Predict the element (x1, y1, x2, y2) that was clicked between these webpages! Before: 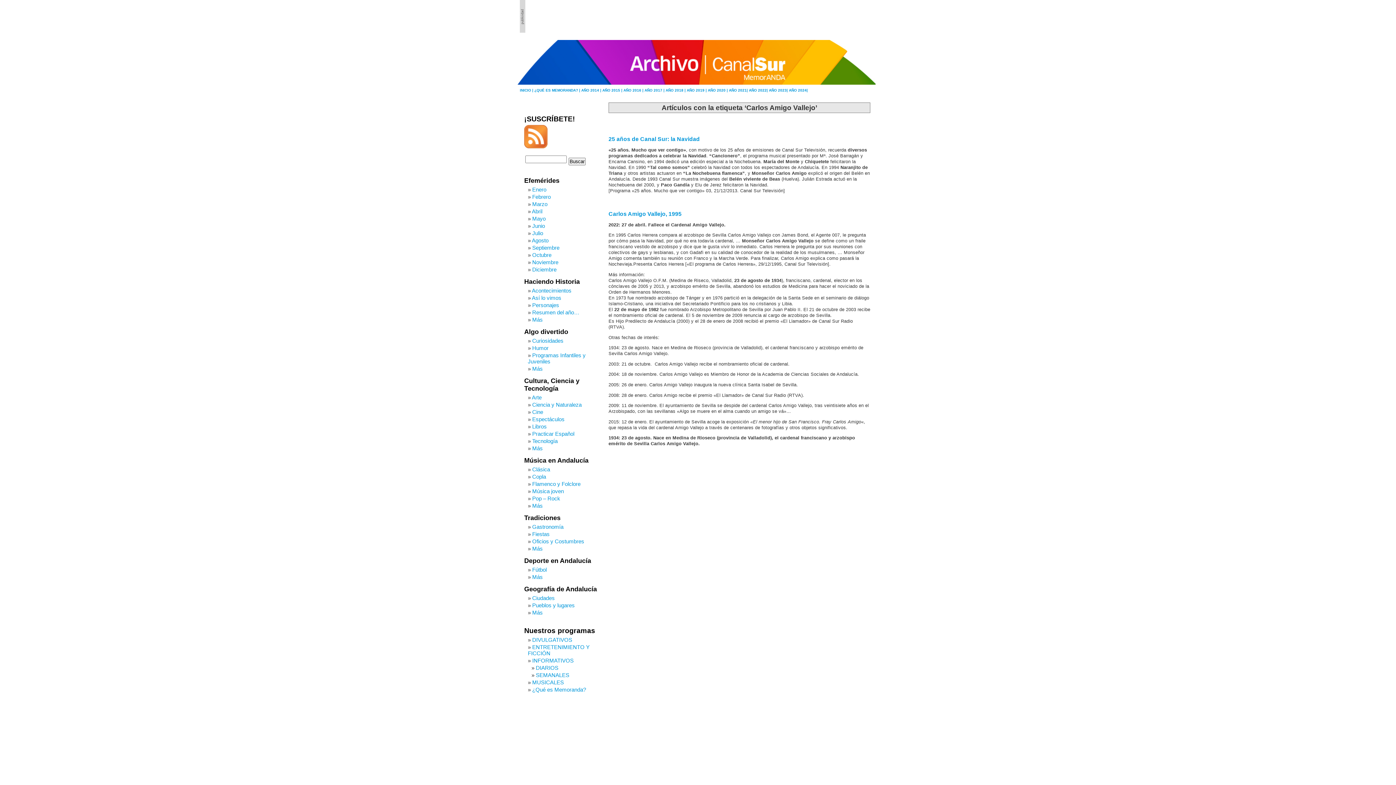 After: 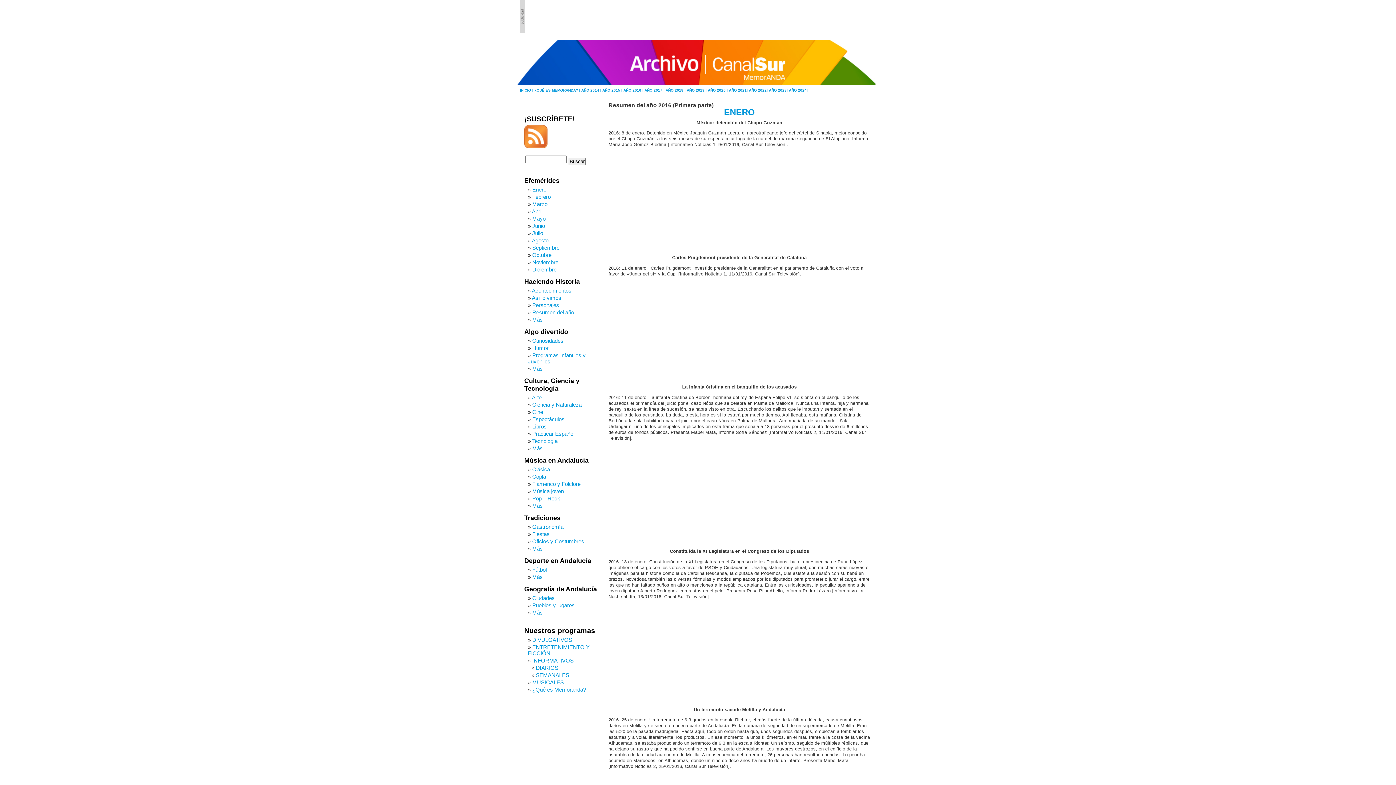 Action: bbox: (623, 88, 644, 92) label: AÑO 2016 | 